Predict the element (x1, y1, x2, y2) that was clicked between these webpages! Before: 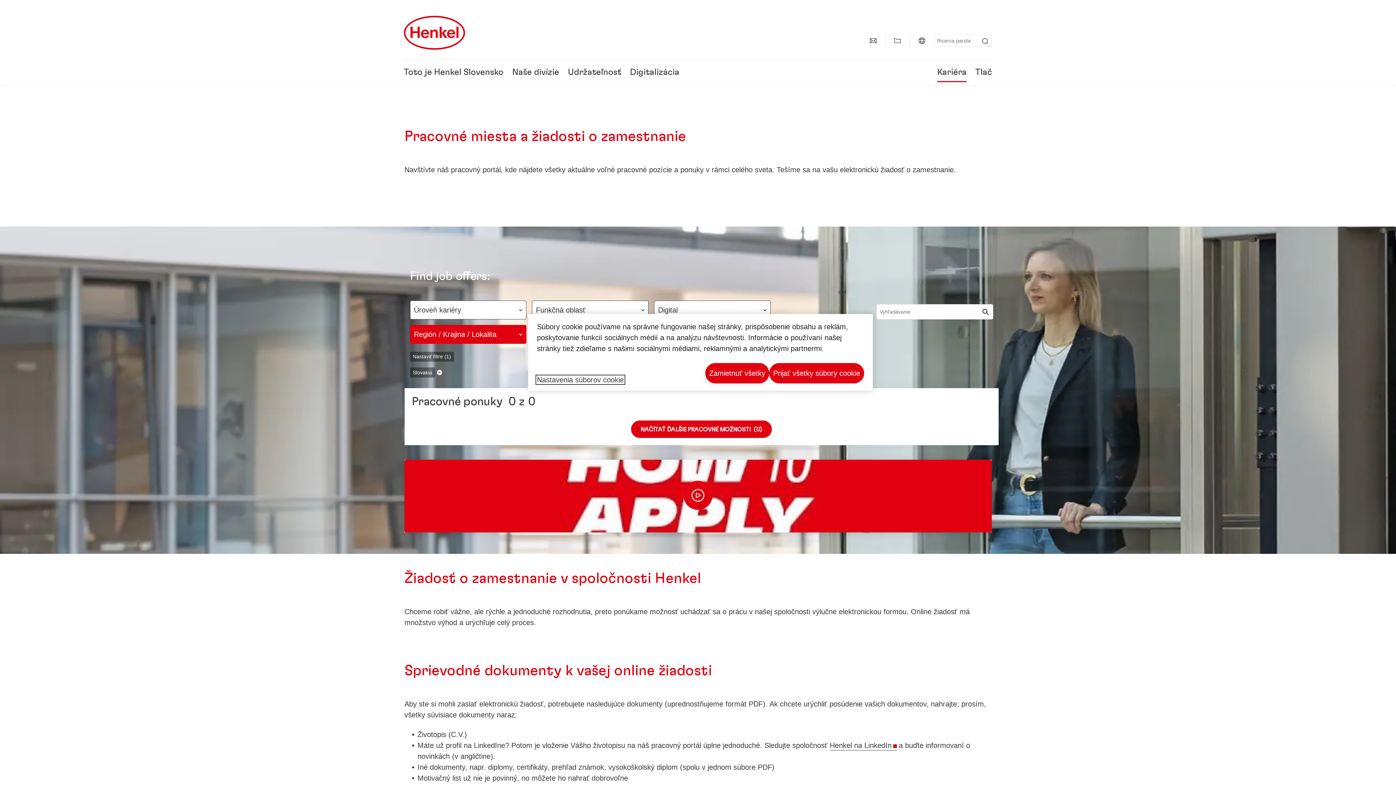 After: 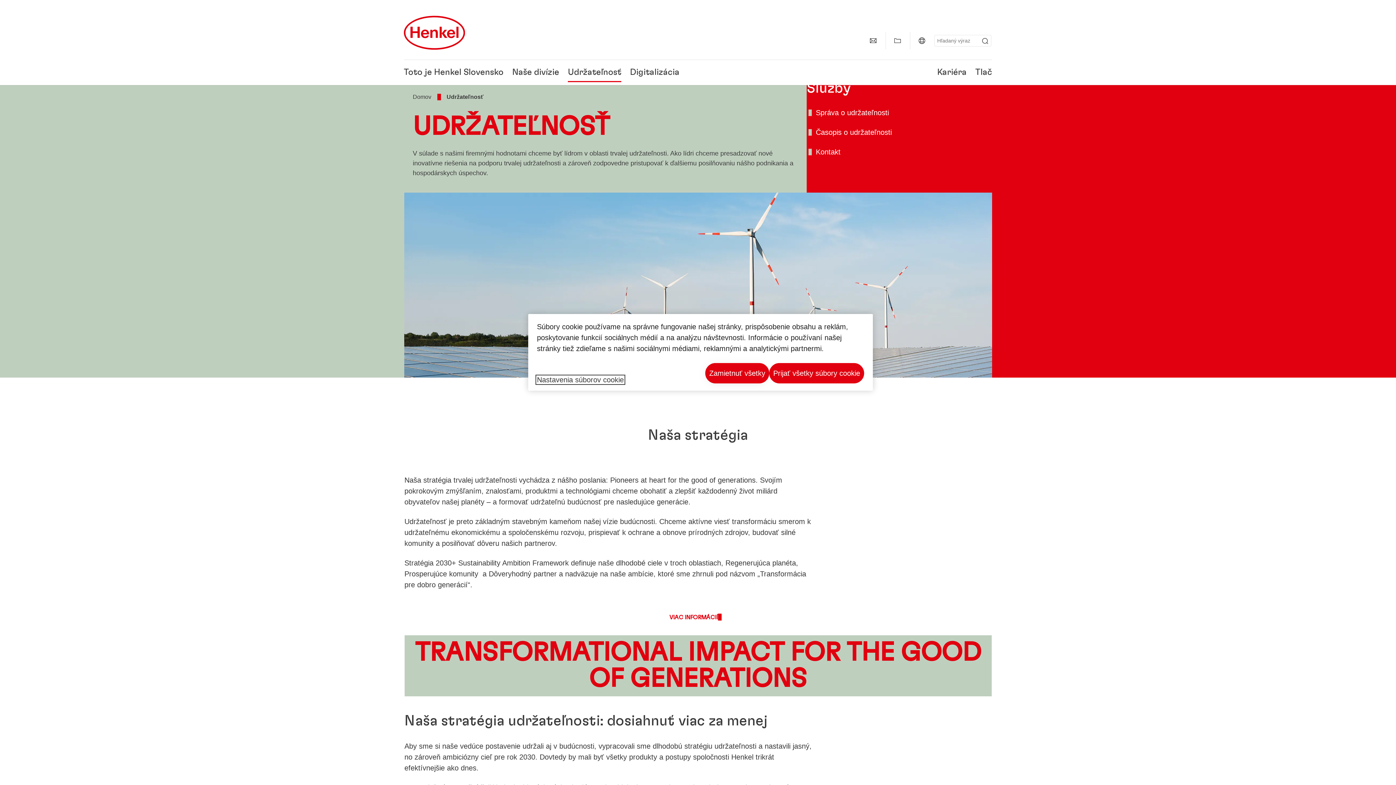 Action: label: Udržateľnosť bbox: (568, 68, 621, 76)